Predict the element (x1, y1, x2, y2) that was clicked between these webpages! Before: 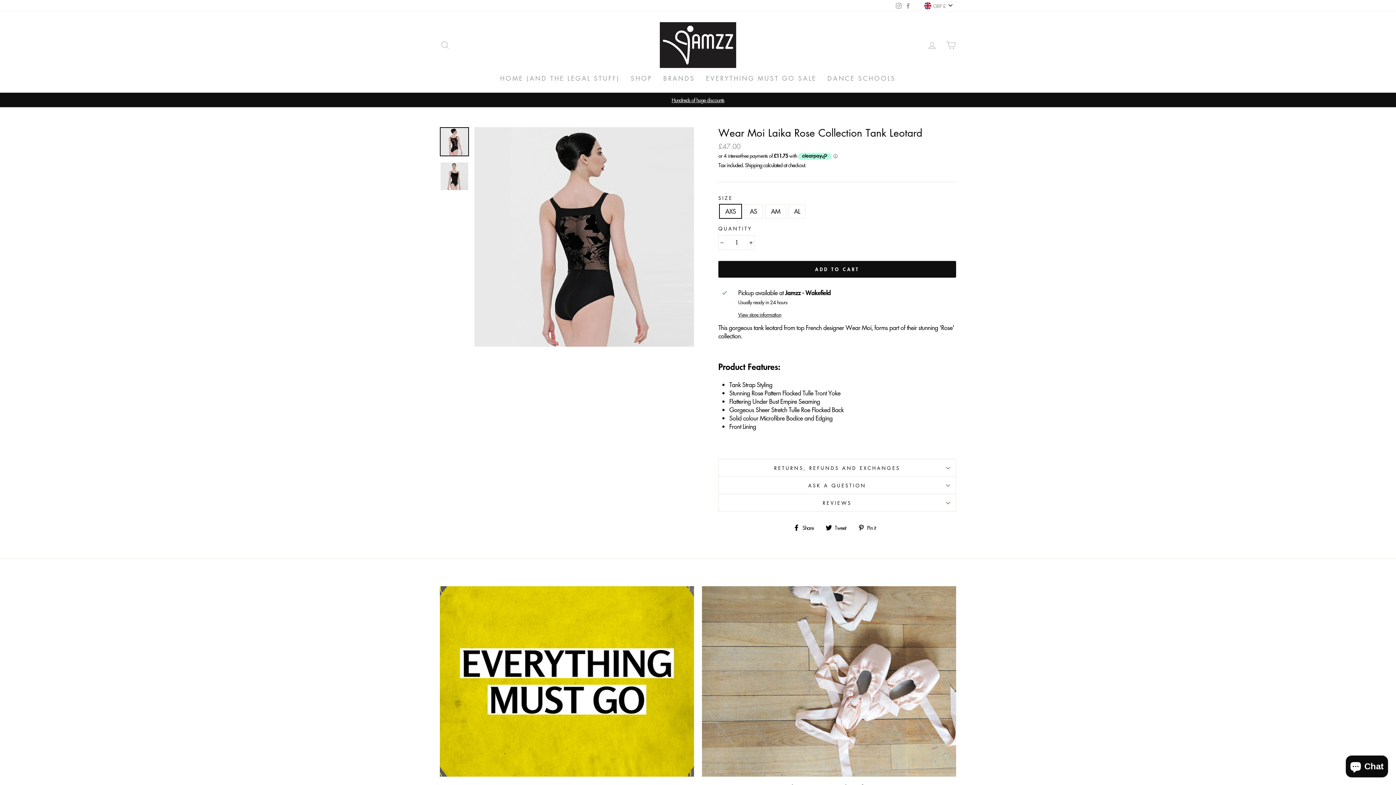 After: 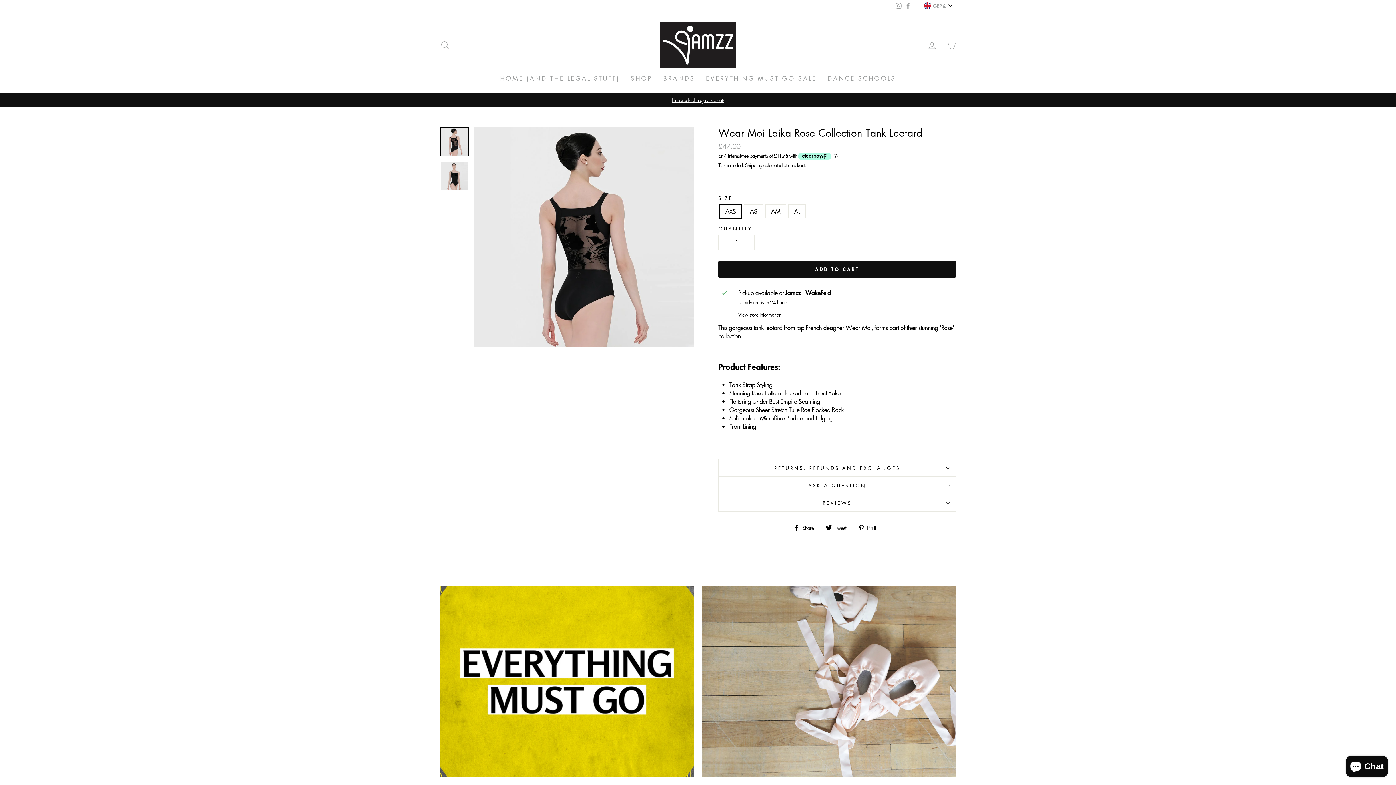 Action: bbox: (858, 523, 881, 531) label:  Pin it
Pin on Pinterest